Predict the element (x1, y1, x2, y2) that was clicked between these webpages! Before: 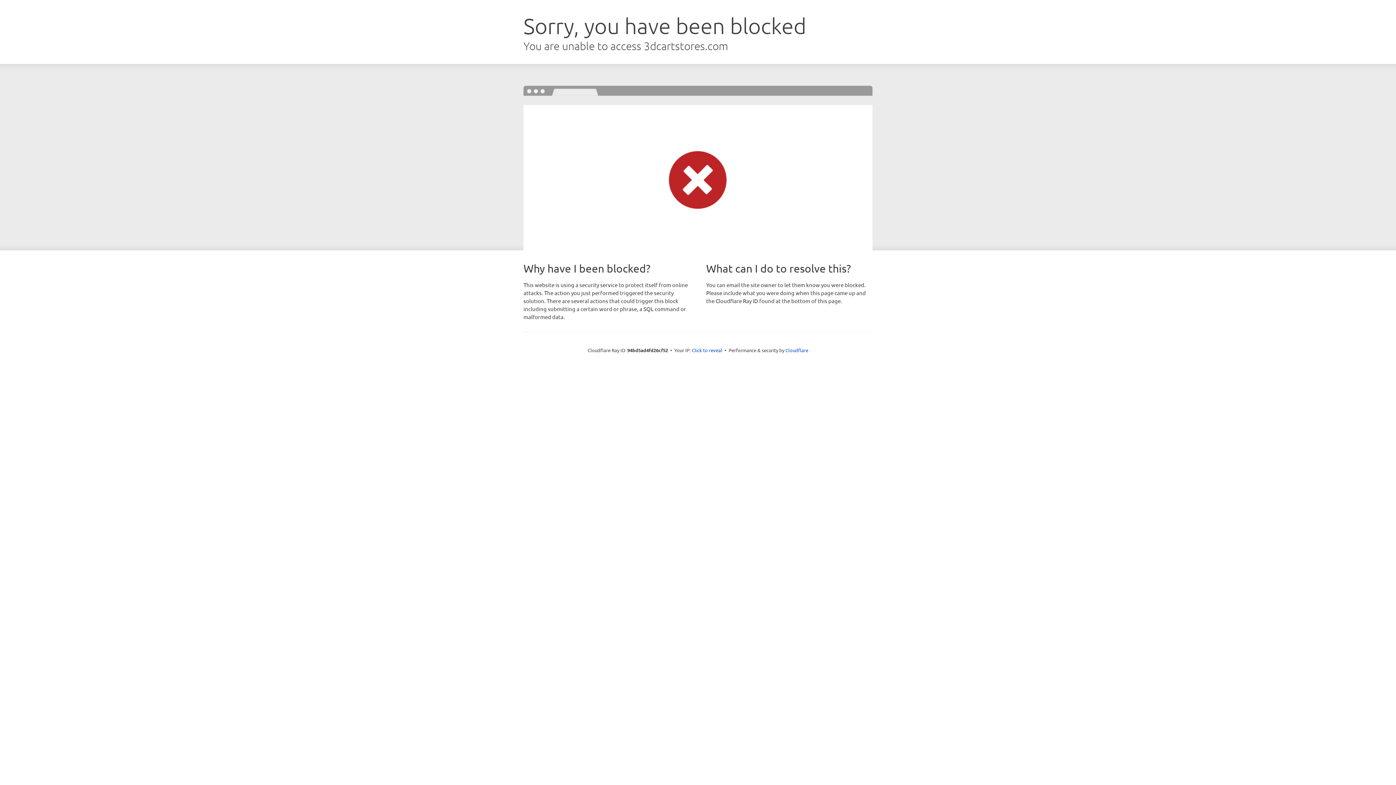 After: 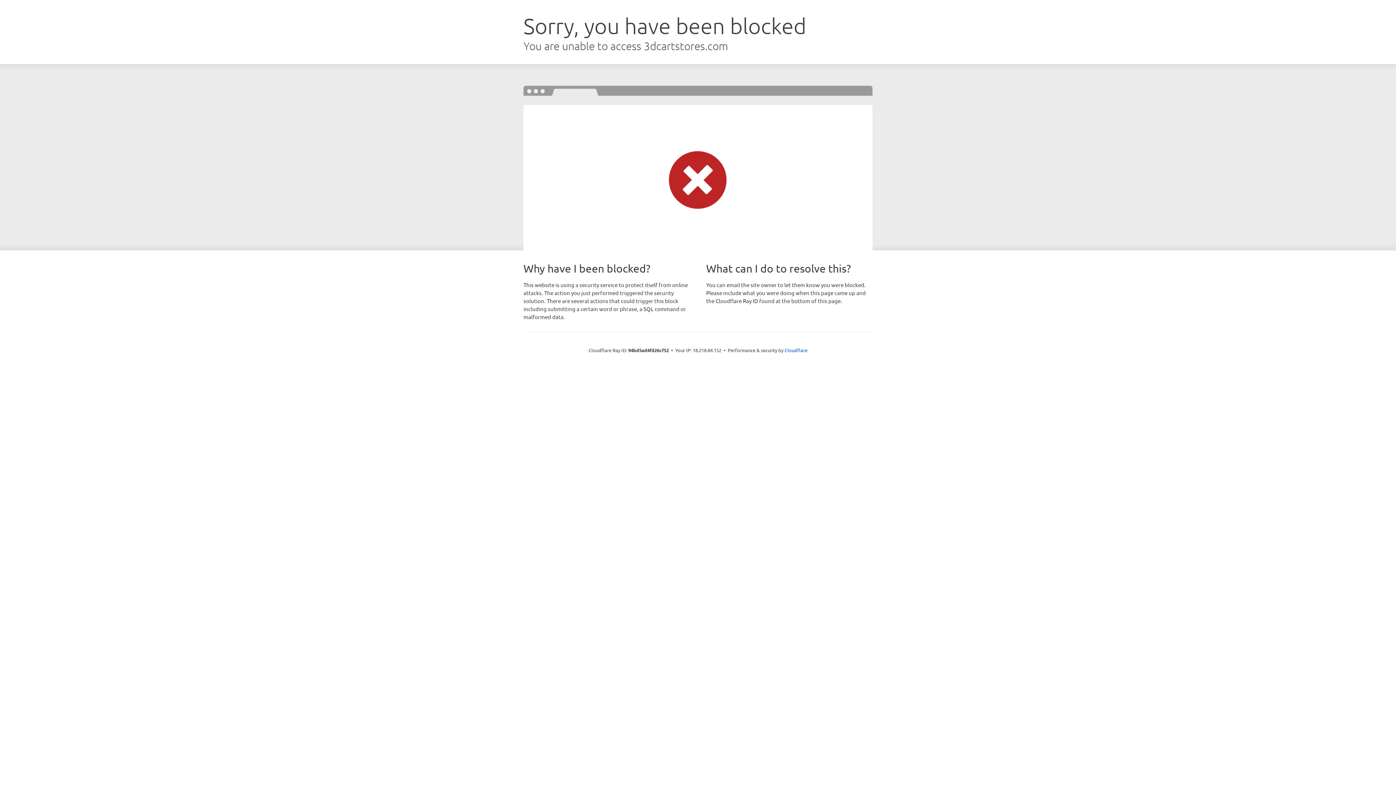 Action: bbox: (692, 346, 722, 353) label: Click to reveal